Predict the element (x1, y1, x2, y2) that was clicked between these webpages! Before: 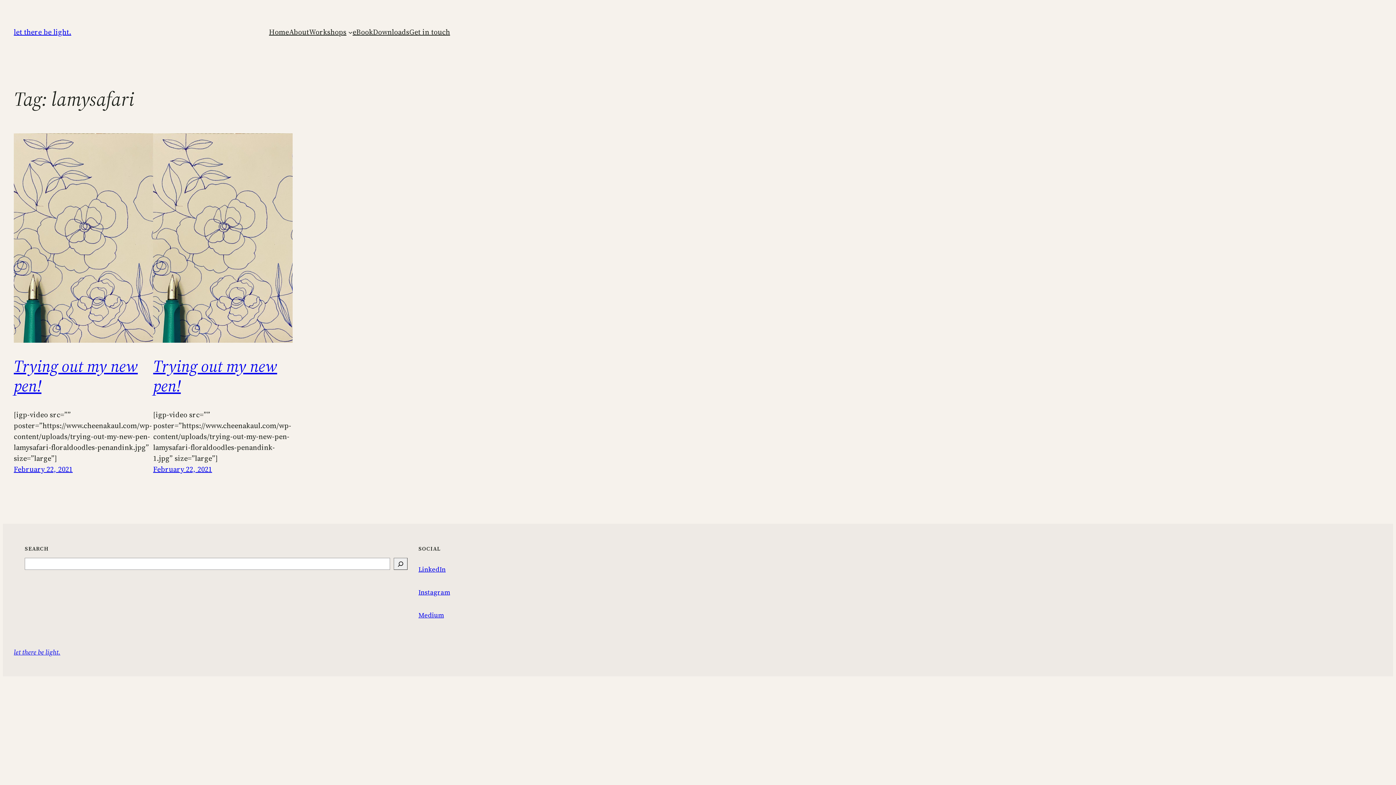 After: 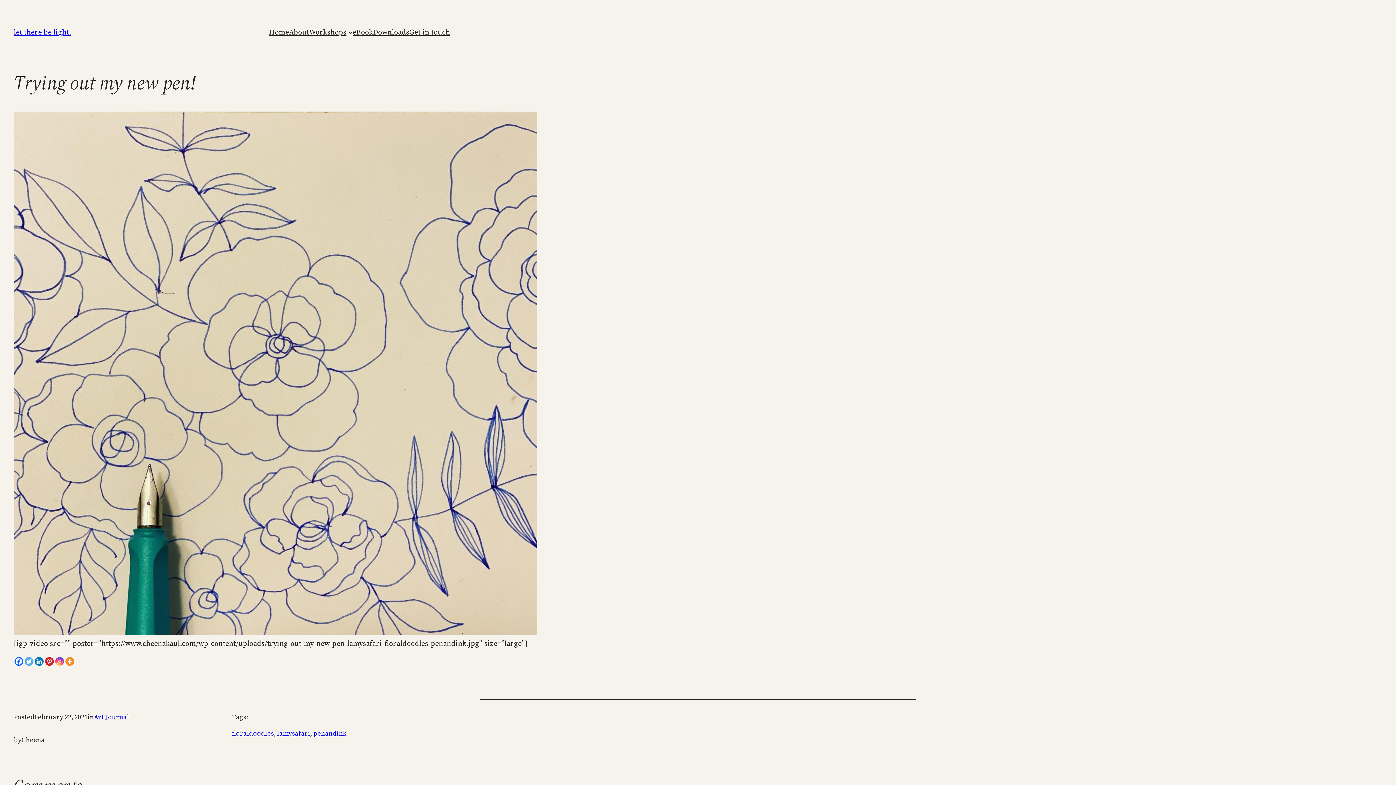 Action: bbox: (13, 133, 153, 342)